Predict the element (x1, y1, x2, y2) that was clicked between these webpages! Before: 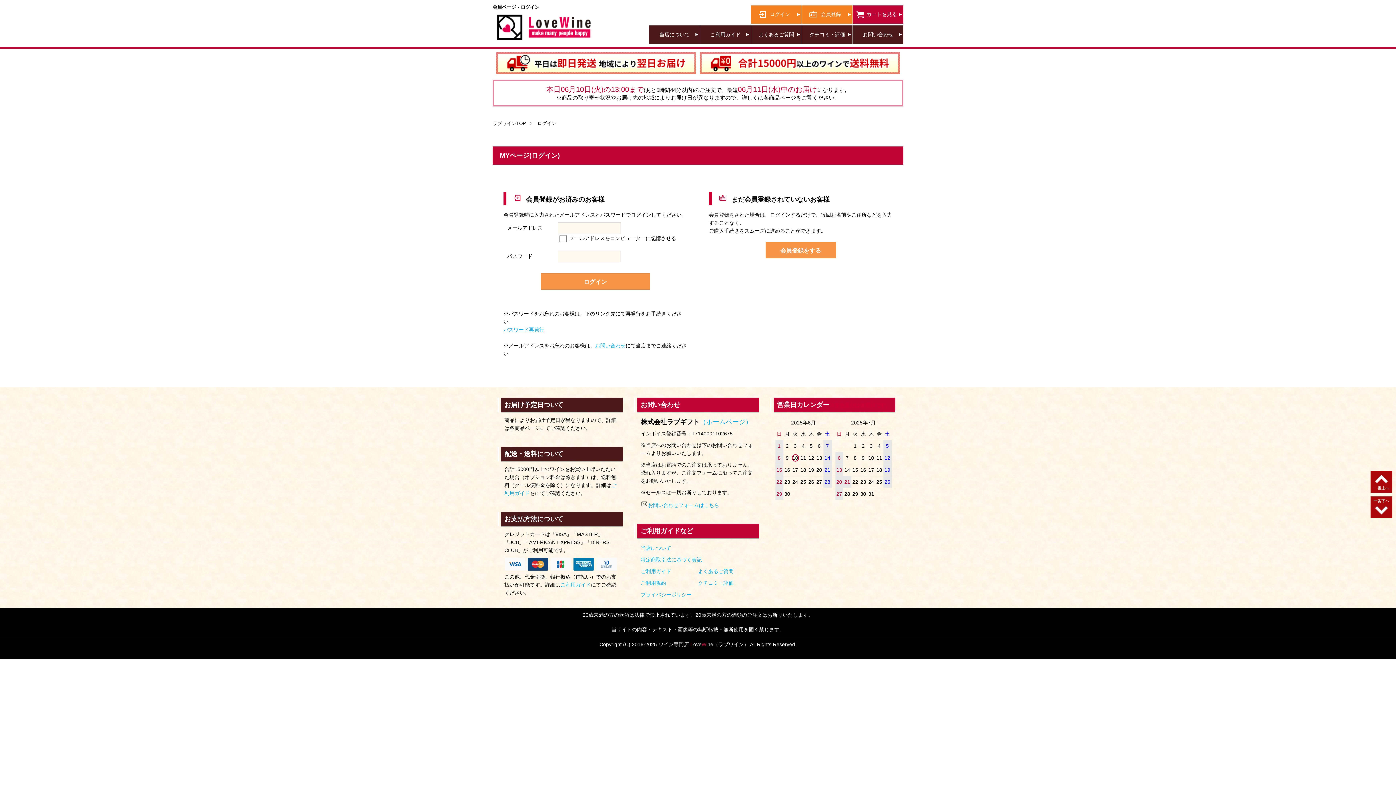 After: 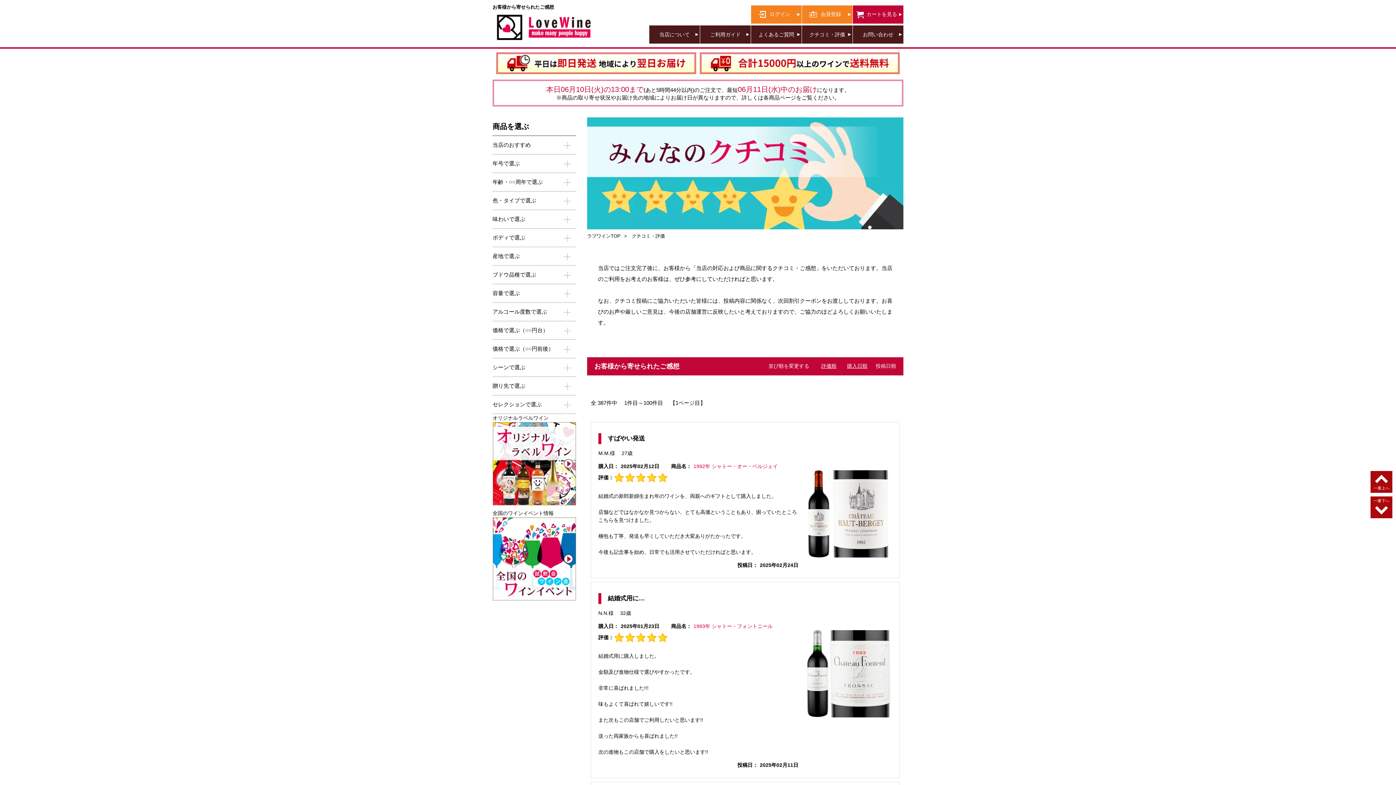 Action: label: クチコミ・評価 bbox: (698, 580, 733, 586)